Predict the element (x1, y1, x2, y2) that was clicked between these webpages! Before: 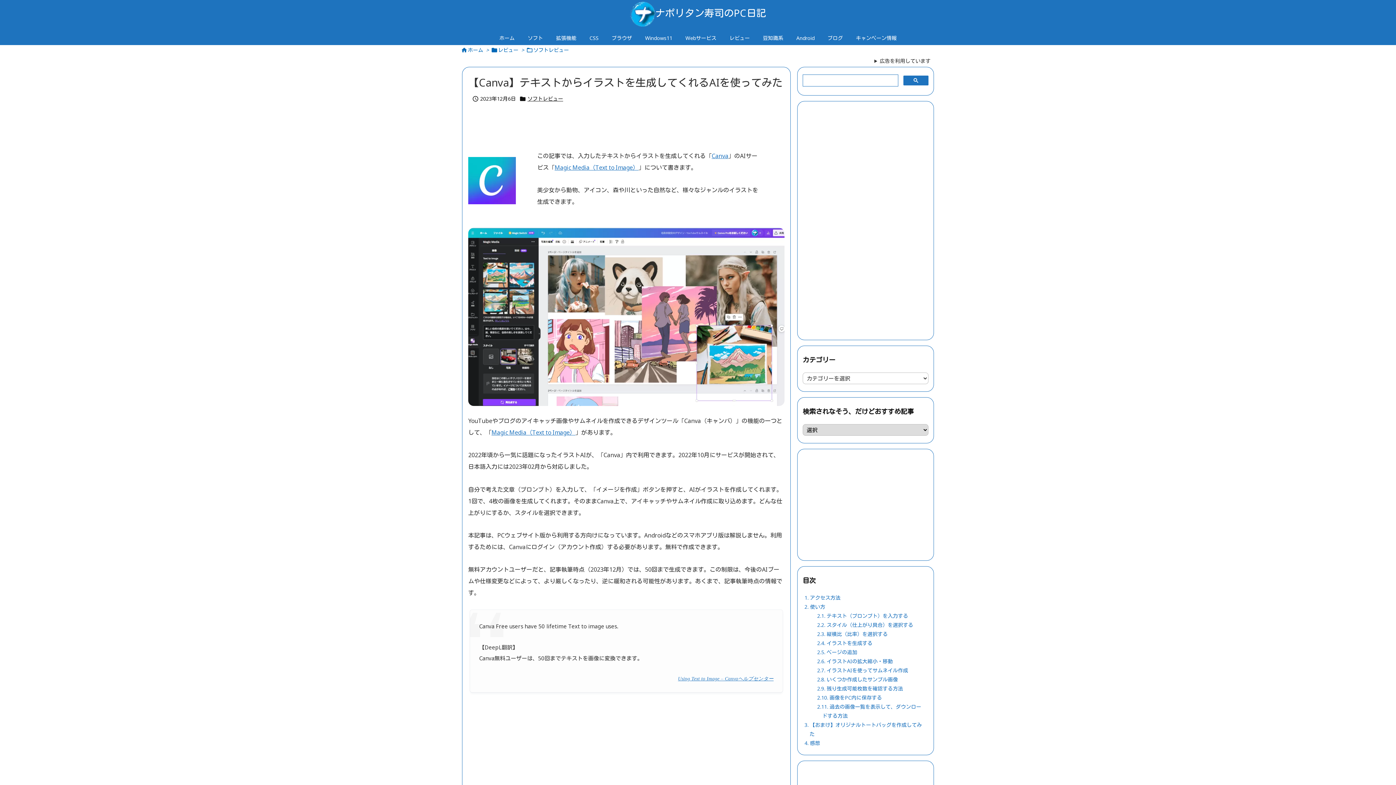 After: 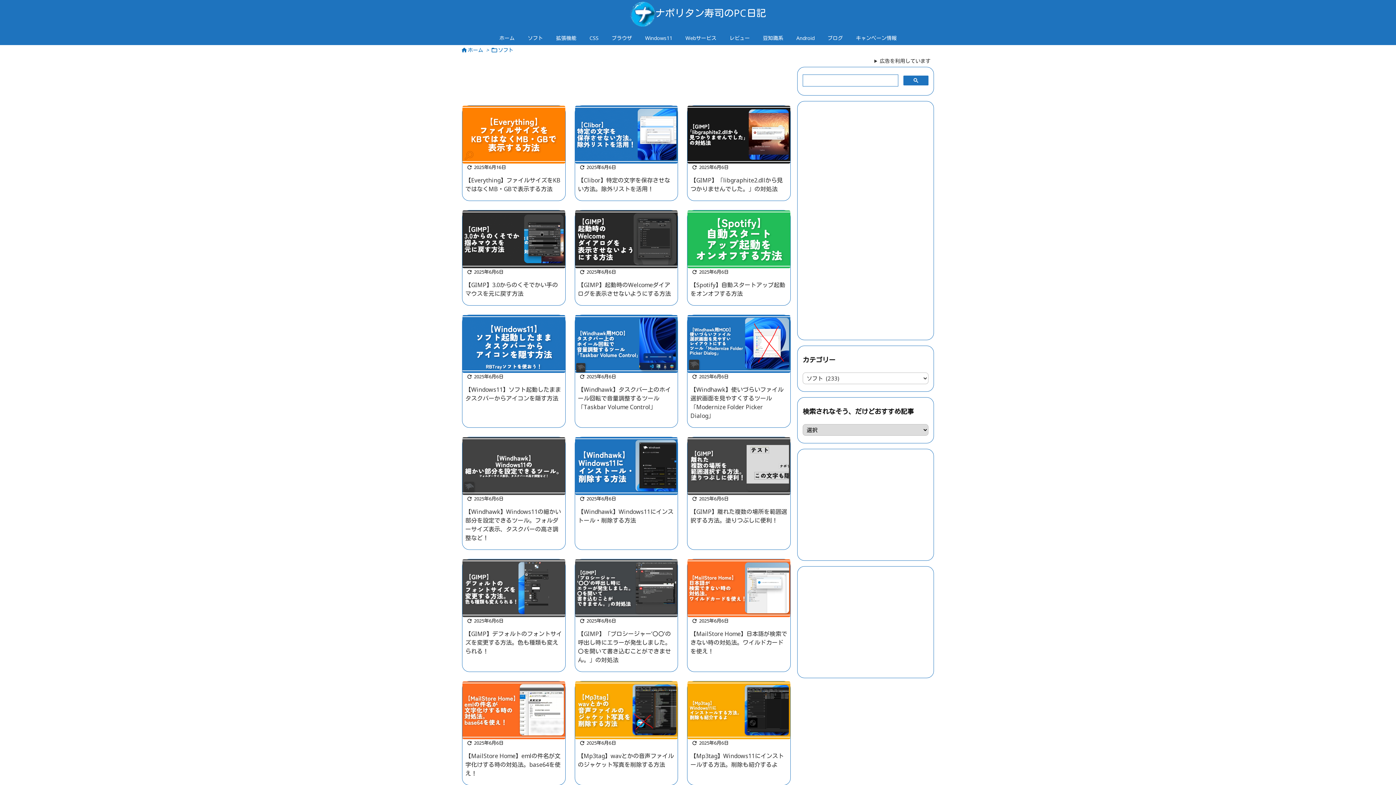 Action: bbox: (521, 30, 549, 45) label: ソフト